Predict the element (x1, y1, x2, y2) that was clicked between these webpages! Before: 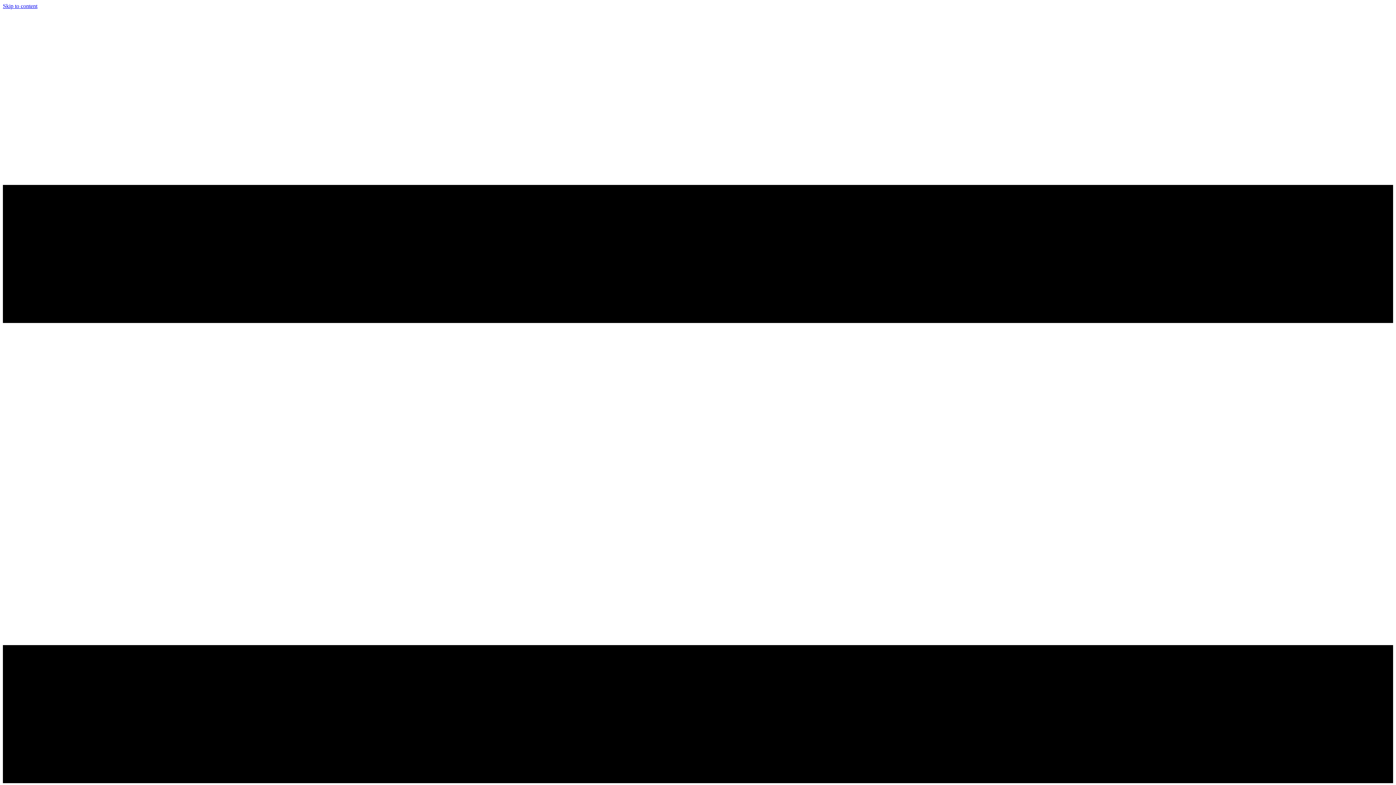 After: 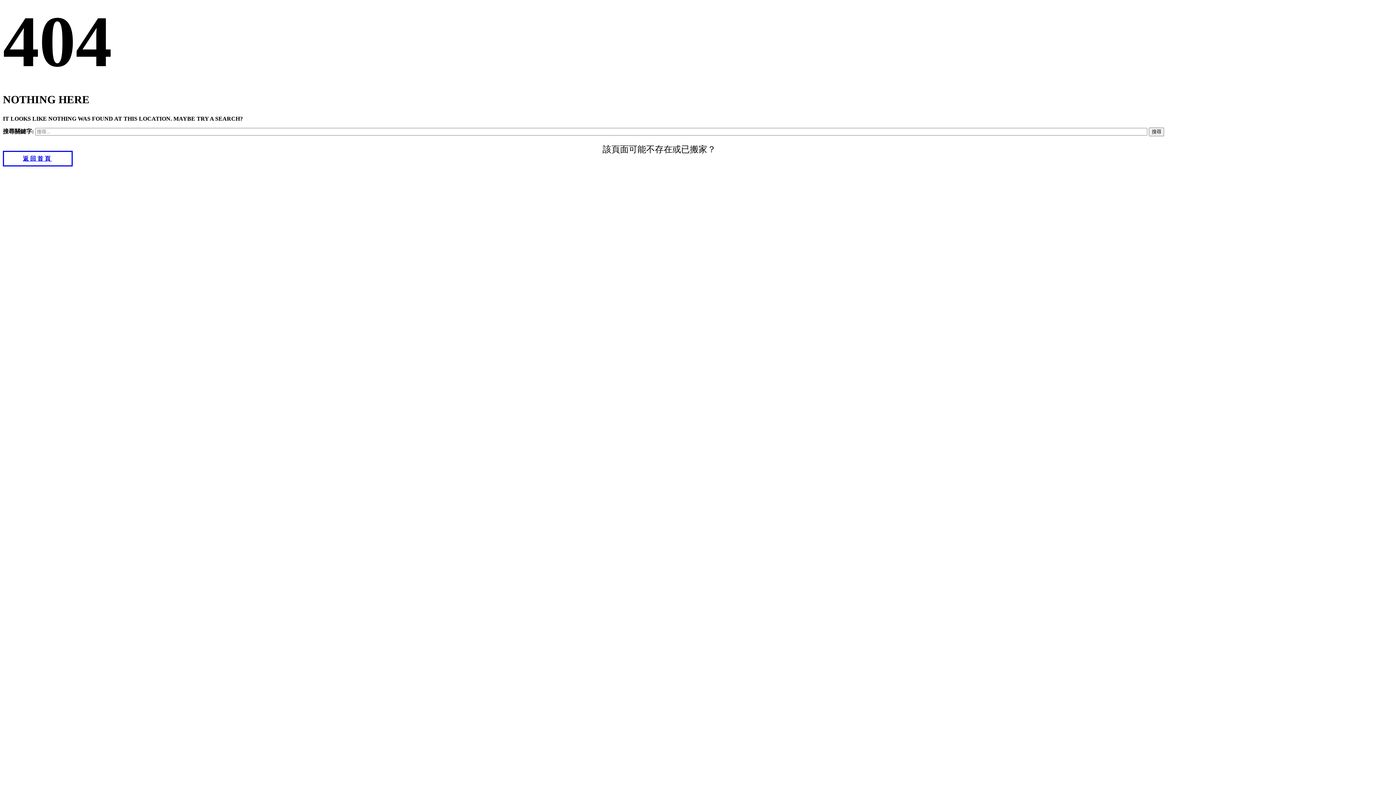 Action: label: Skip to content bbox: (2, 2, 37, 9)